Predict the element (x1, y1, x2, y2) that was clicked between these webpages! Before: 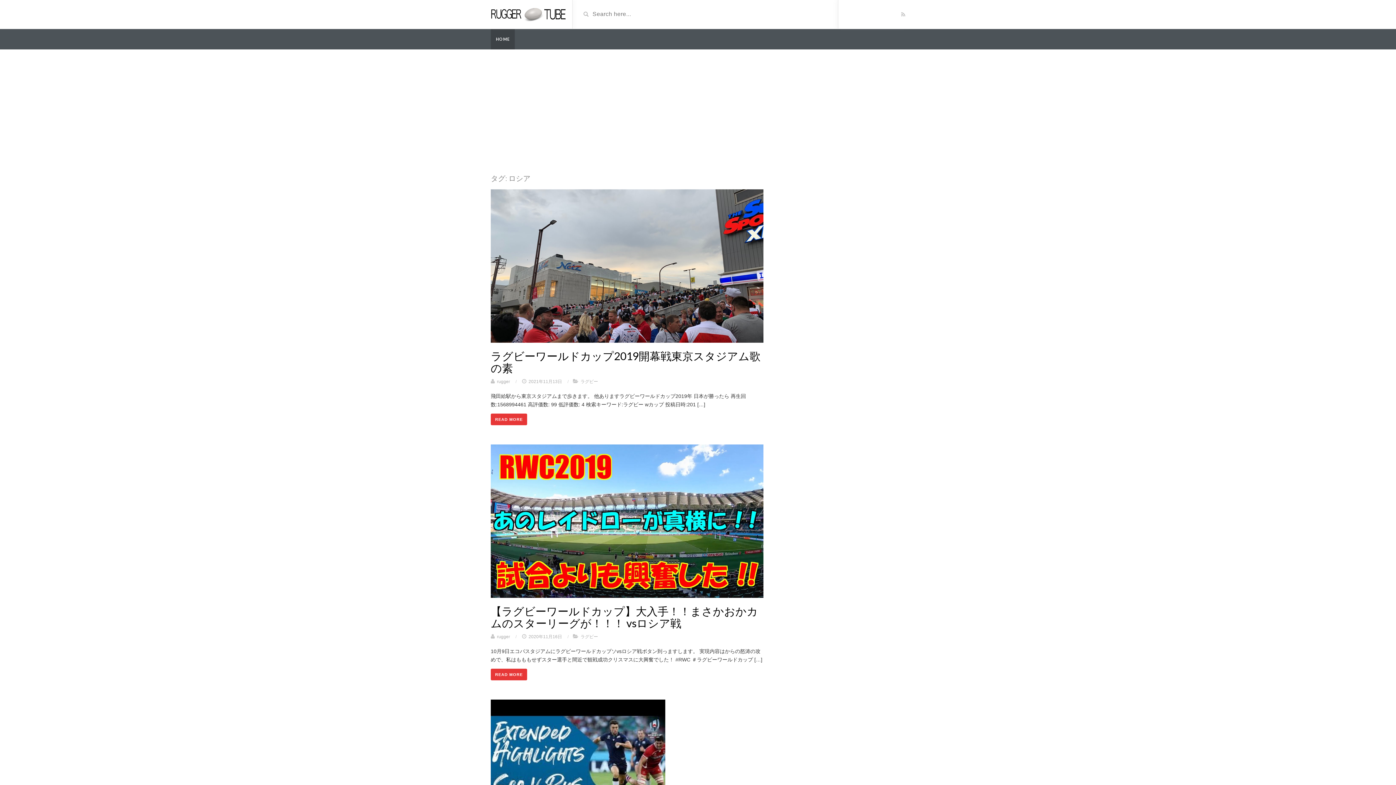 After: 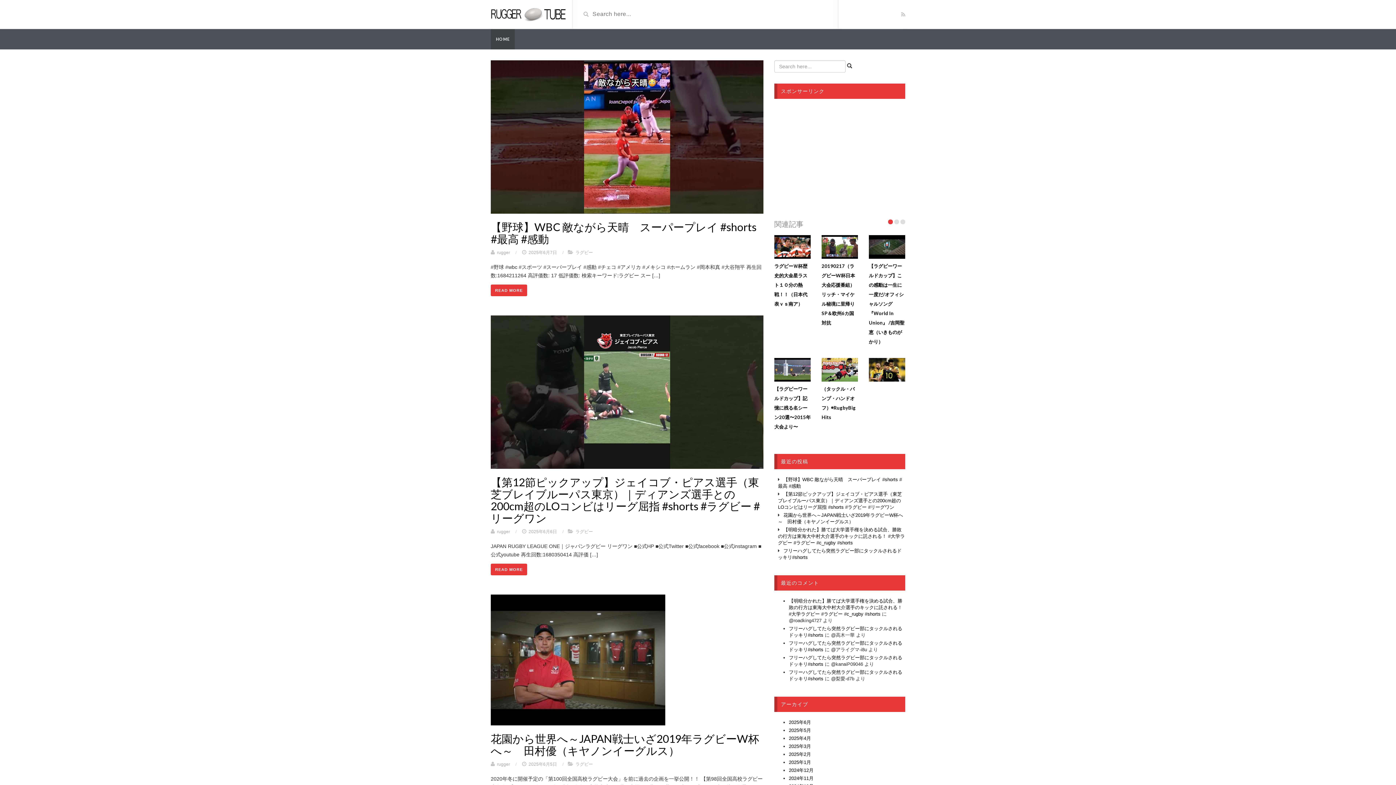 Action: bbox: (490, 10, 566, 16)